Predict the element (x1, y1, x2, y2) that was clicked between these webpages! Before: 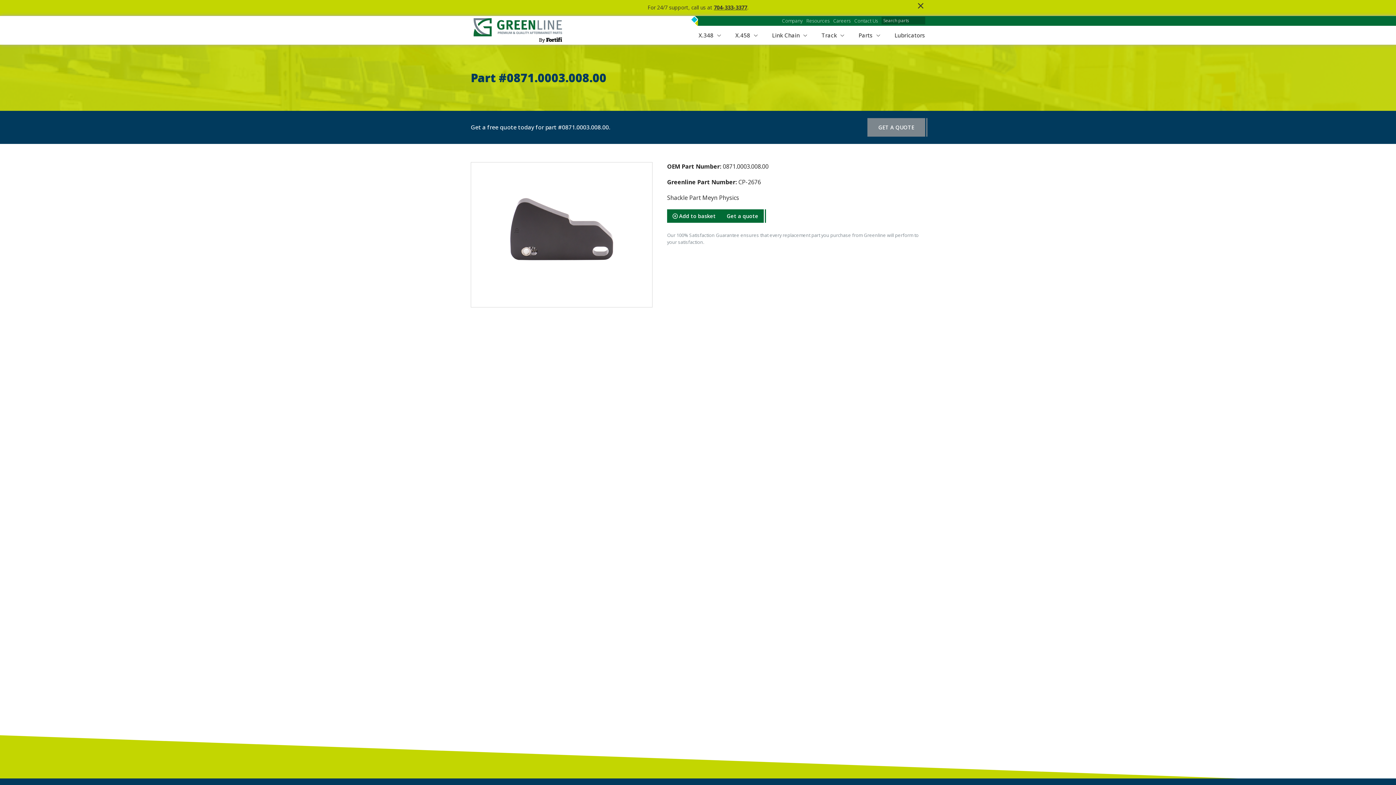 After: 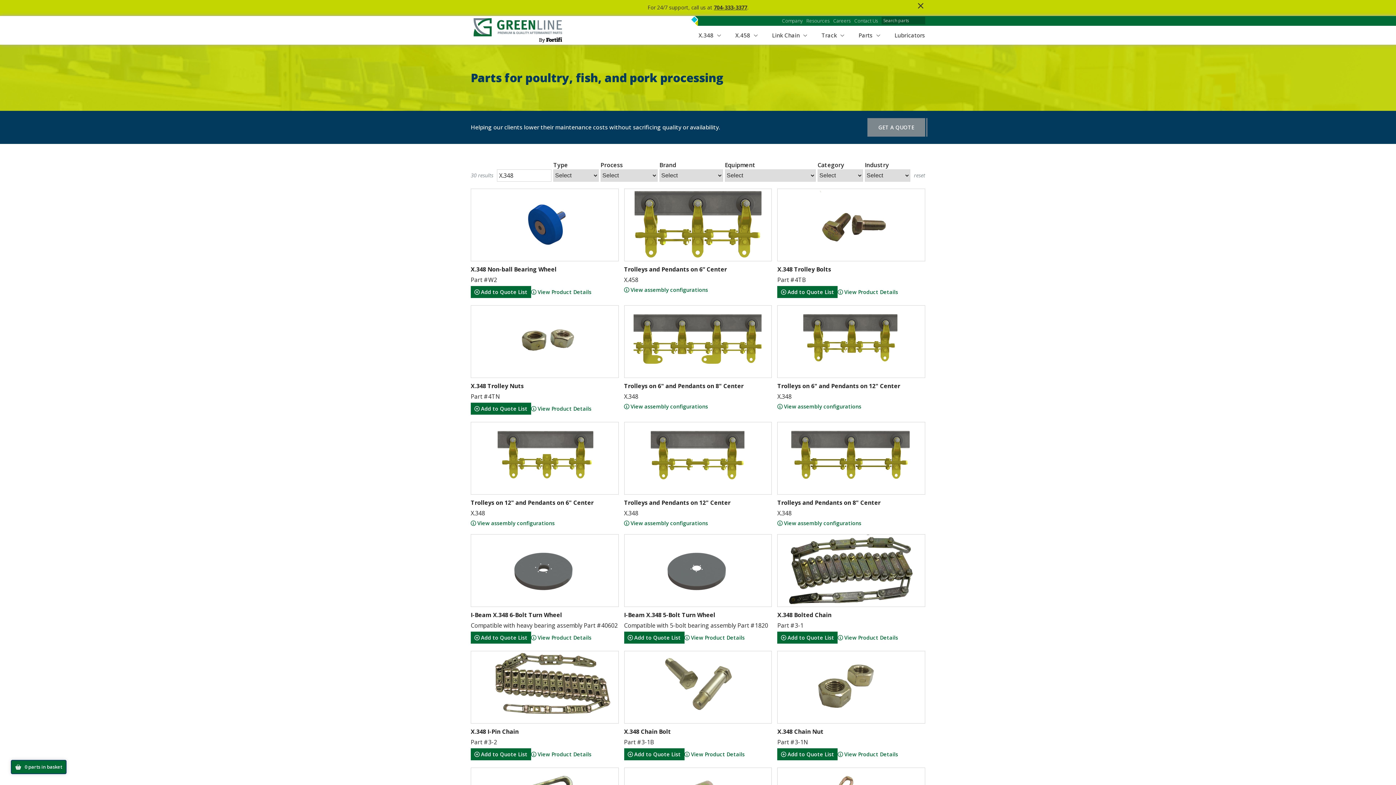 Action: bbox: (698, 31, 721, 39) label: X.348